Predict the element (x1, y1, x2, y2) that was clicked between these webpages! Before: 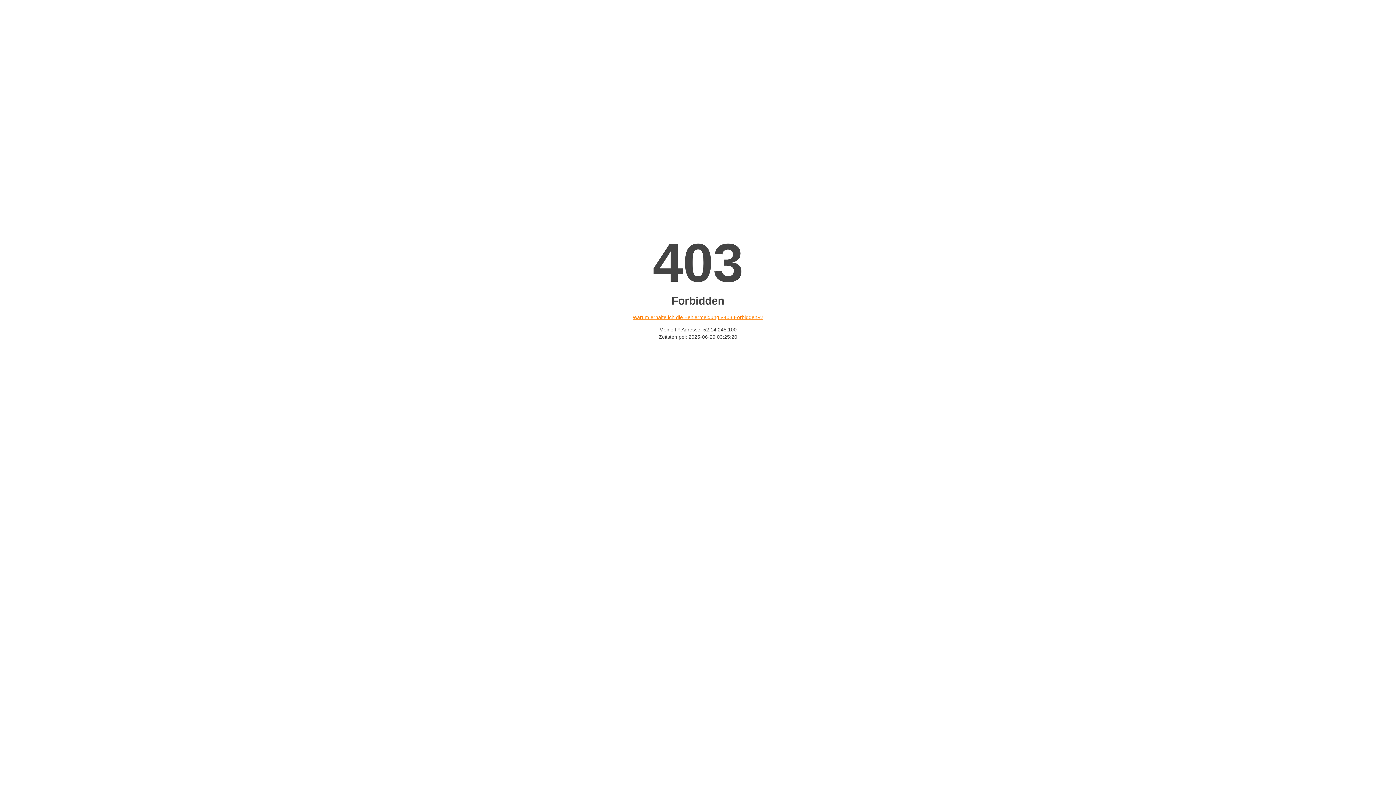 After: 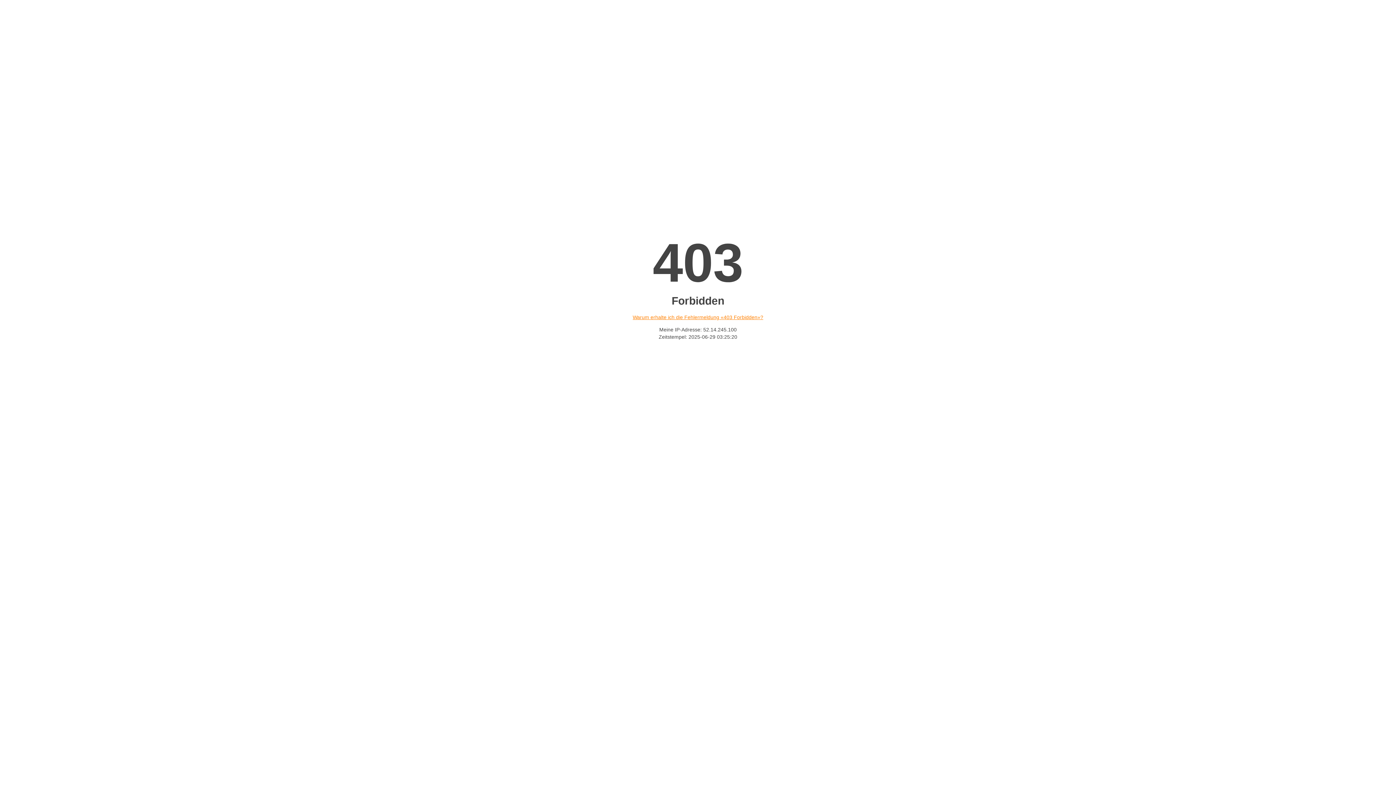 Action: bbox: (632, 314, 763, 320) label: Warum erhalte ich die Fehlermeldung «403 Forbidden»?